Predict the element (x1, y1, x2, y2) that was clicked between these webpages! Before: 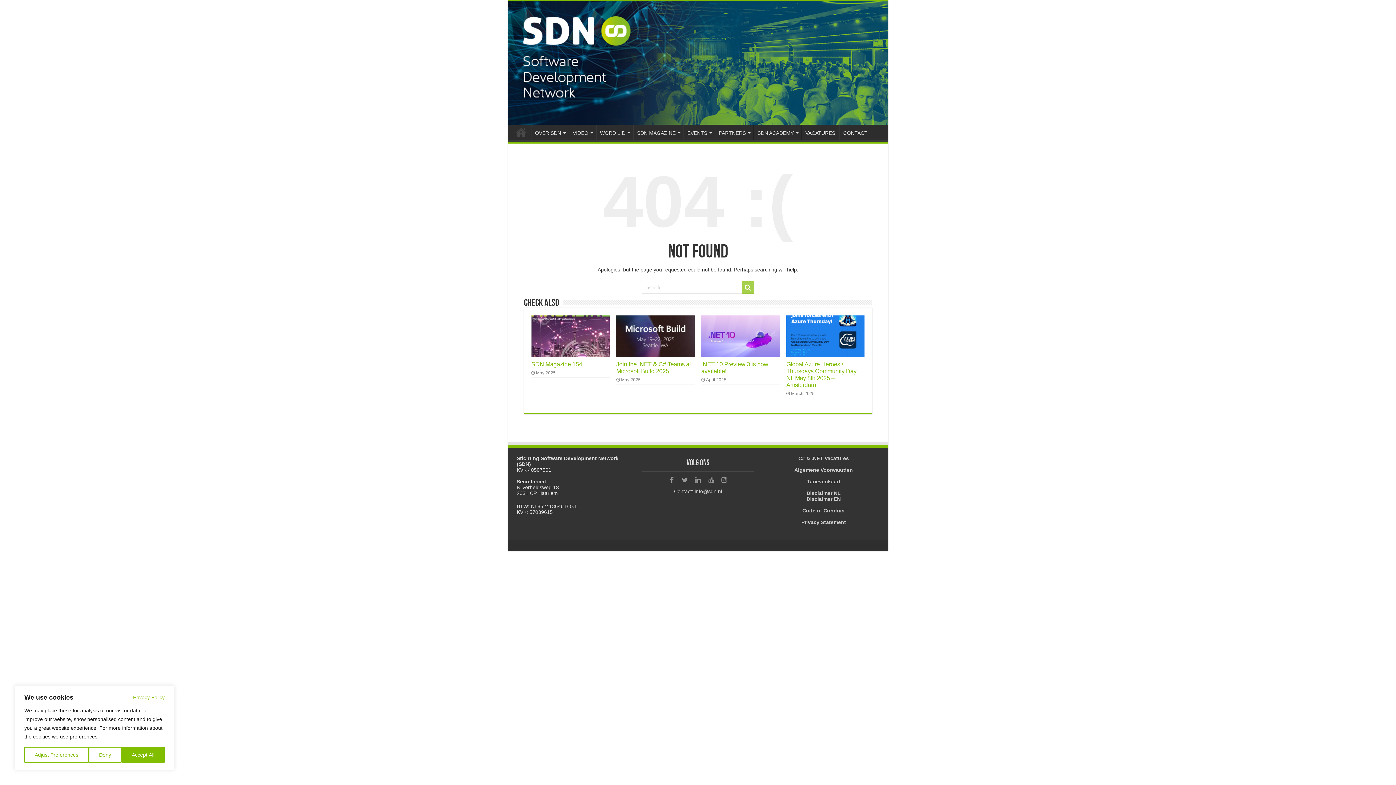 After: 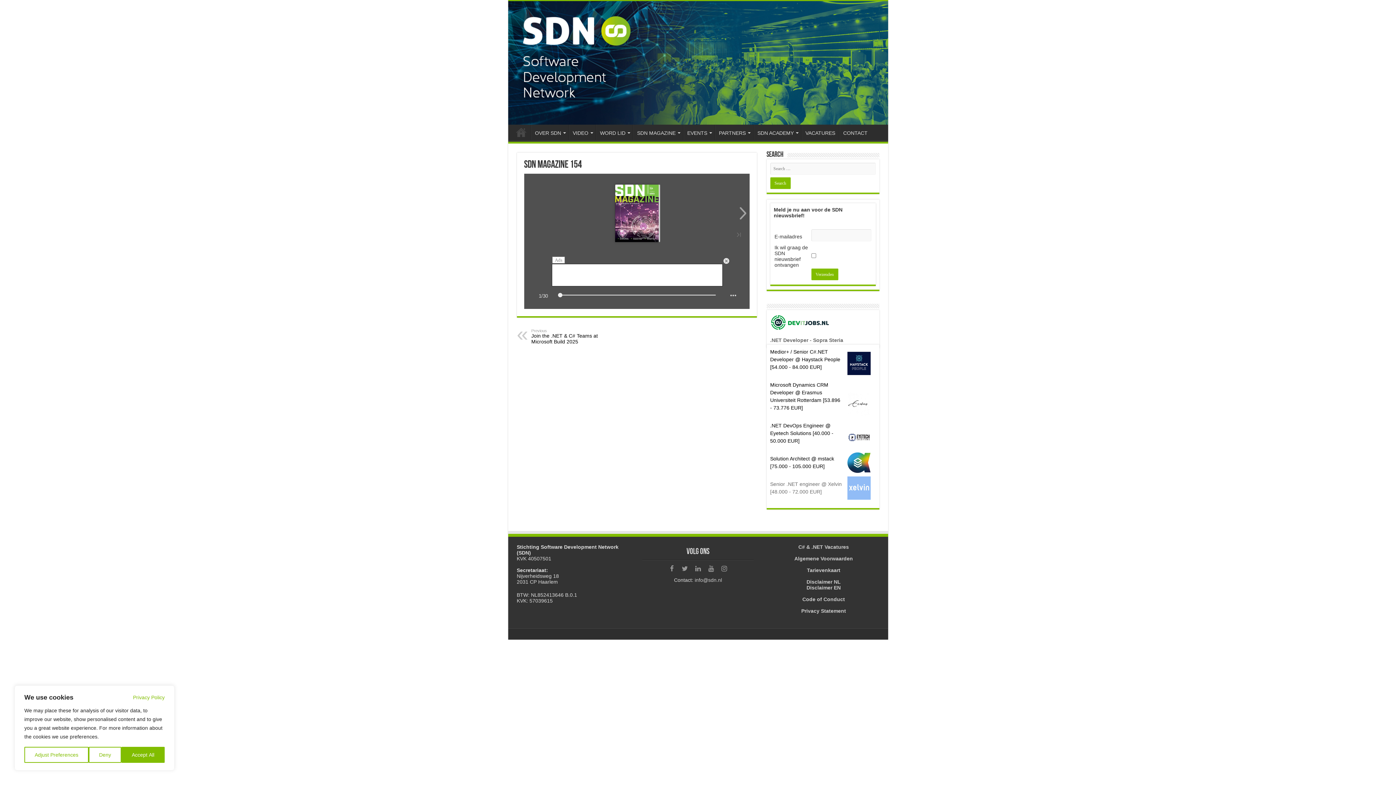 Action: label:   bbox: (531, 315, 609, 357)